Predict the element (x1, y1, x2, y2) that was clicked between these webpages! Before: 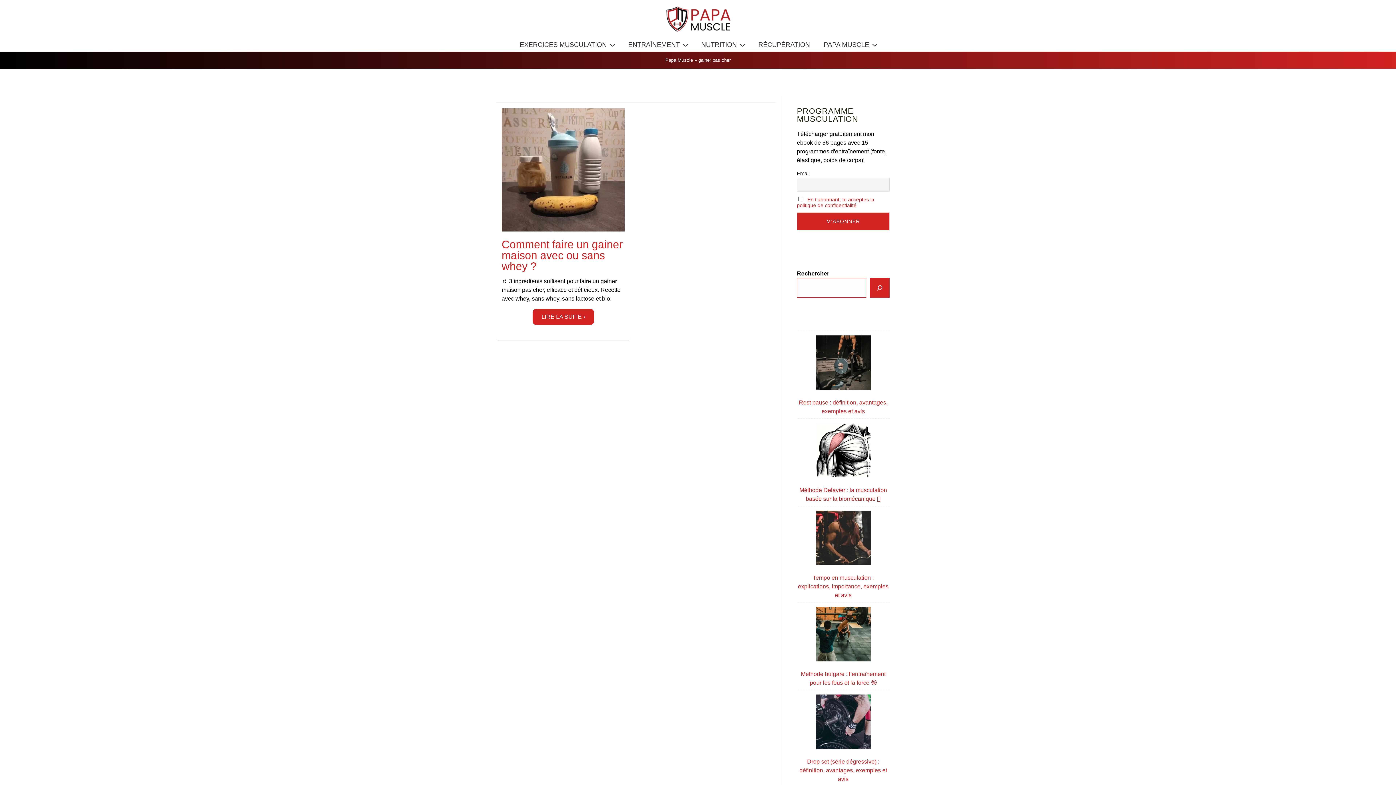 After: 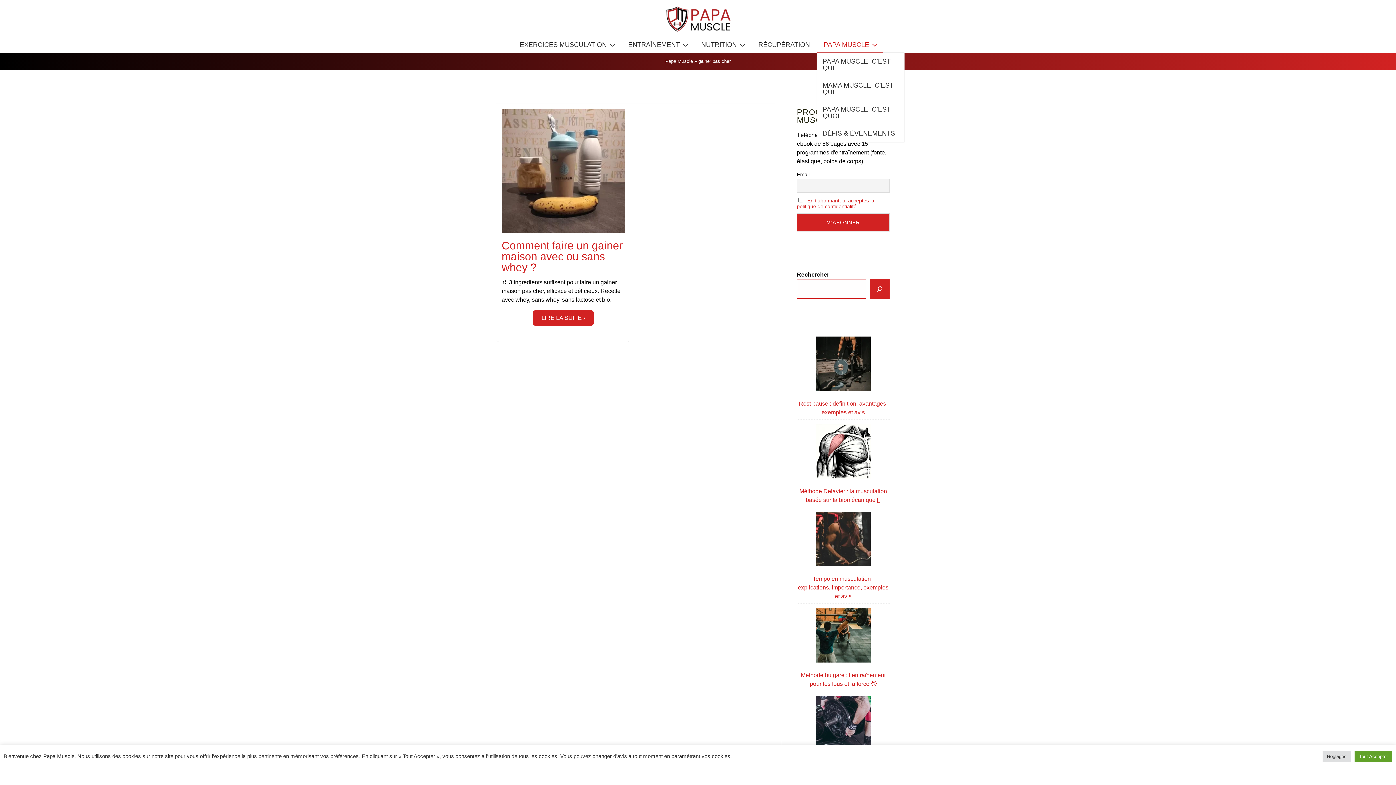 Action: bbox: (817, 37, 883, 51) label: PAPA MUSCLE